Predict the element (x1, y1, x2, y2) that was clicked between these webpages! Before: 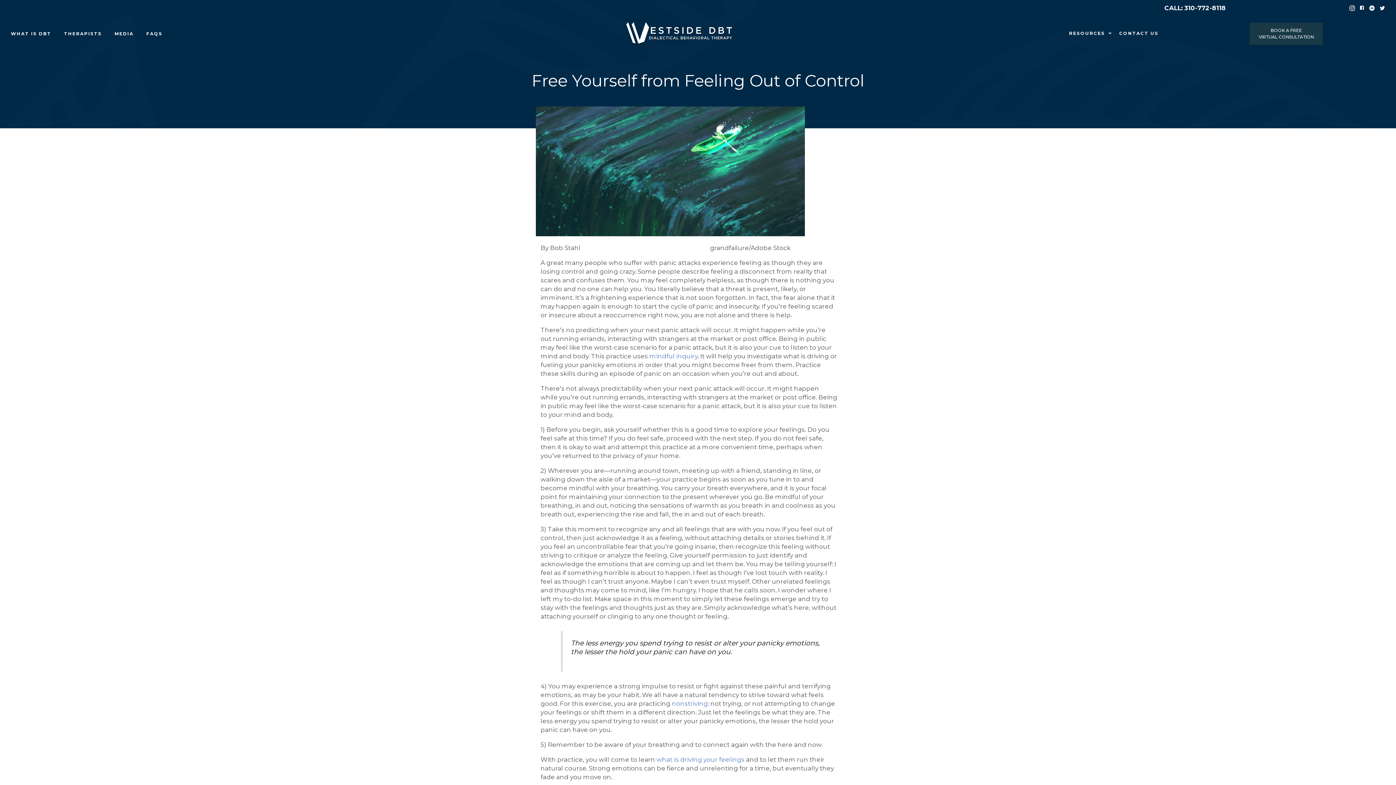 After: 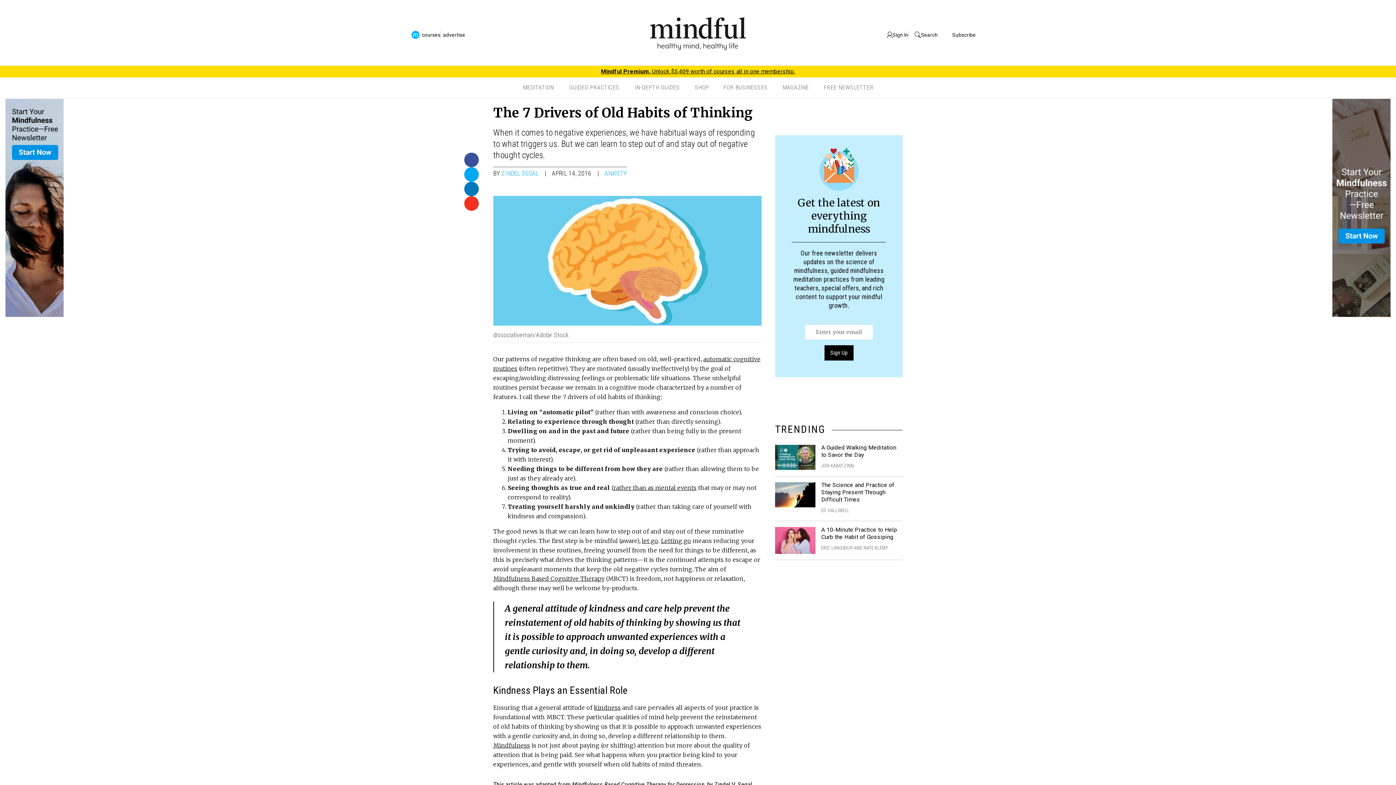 Action: label: what is driving your feelings bbox: (656, 756, 744, 763)